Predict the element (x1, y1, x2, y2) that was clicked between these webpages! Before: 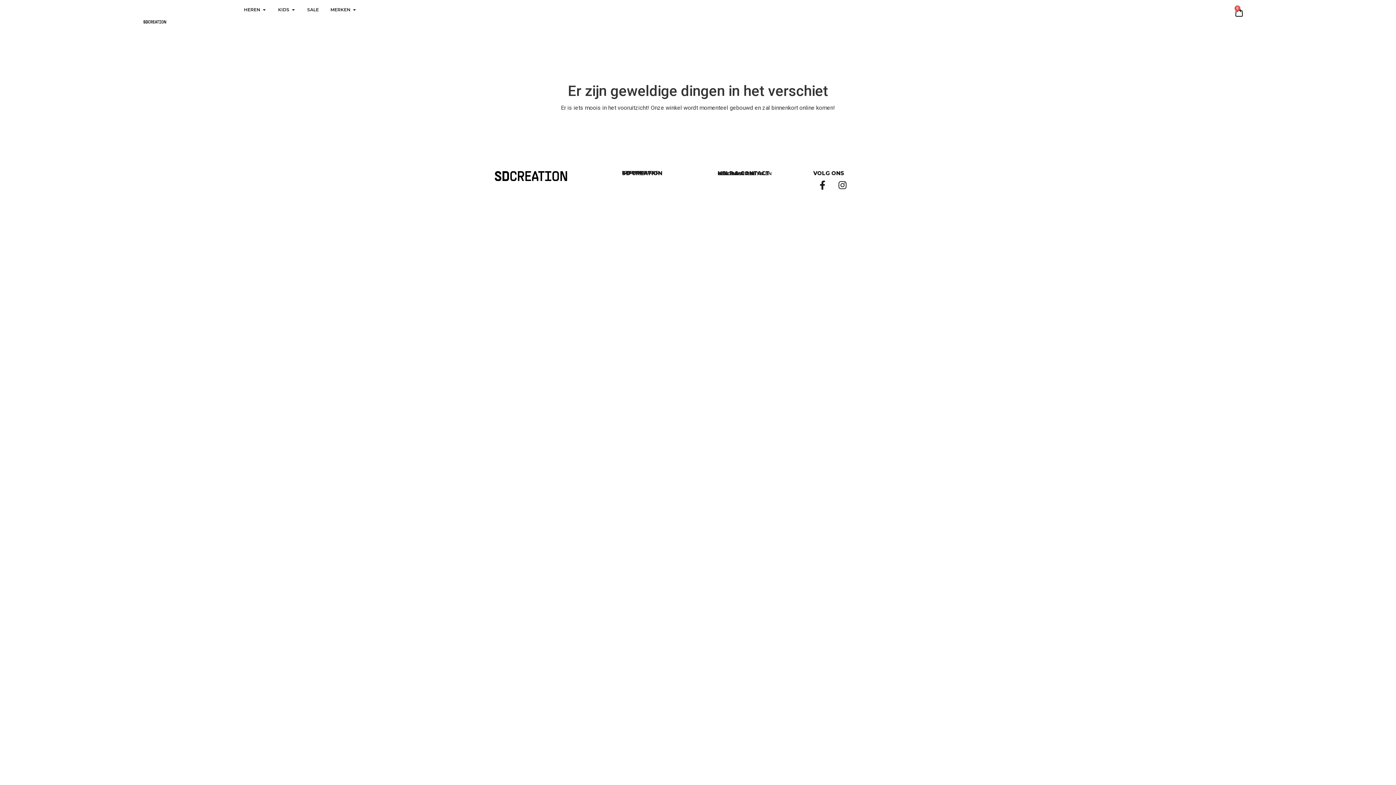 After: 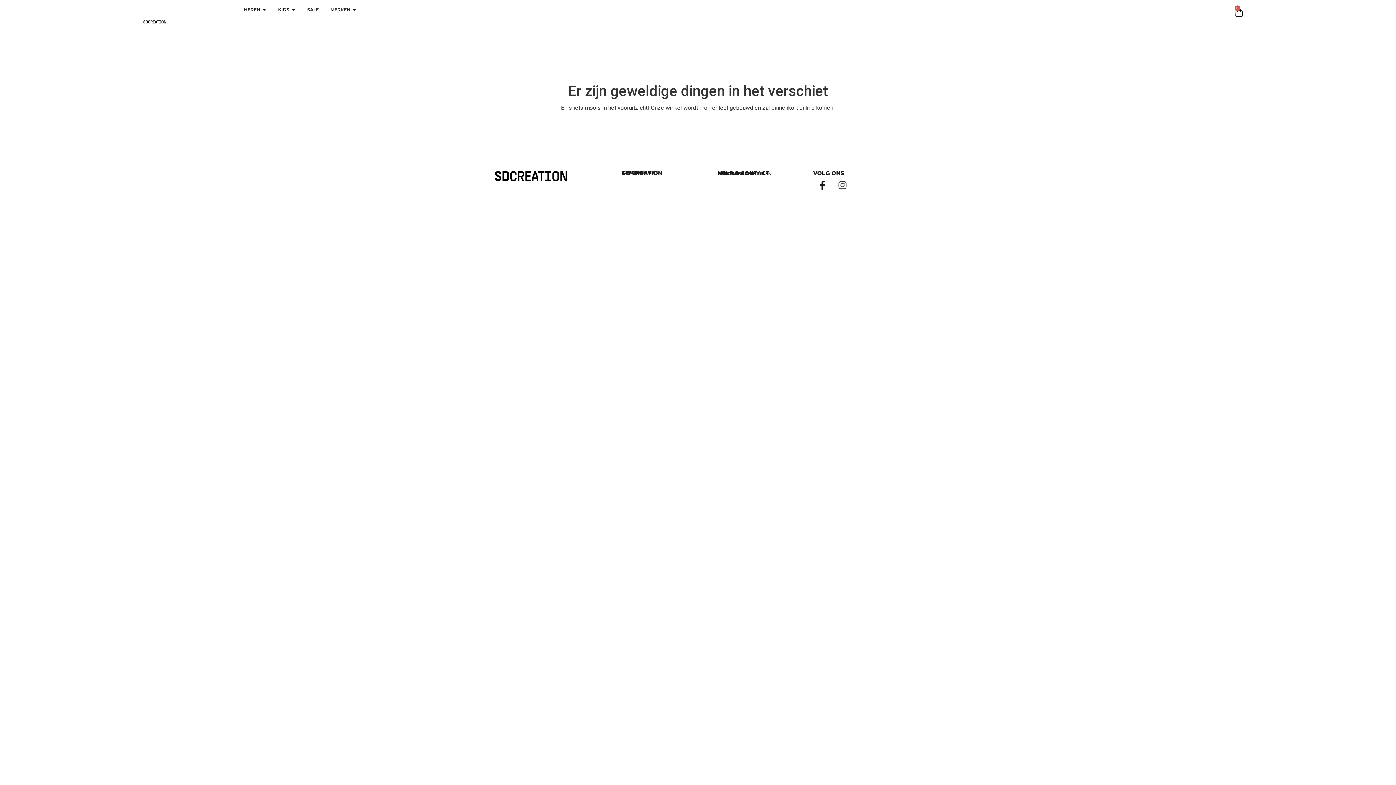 Action: label: Instagram bbox: (833, 176, 851, 194)